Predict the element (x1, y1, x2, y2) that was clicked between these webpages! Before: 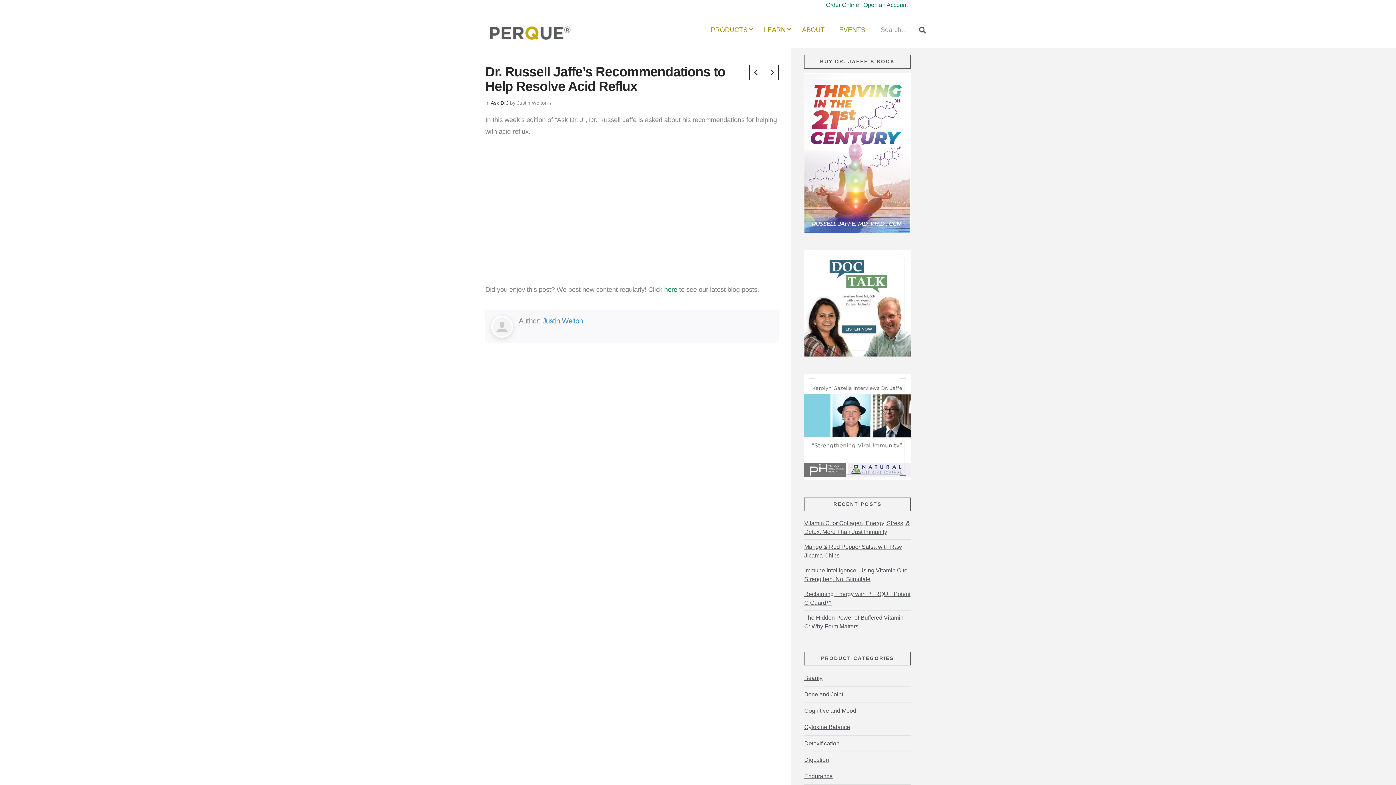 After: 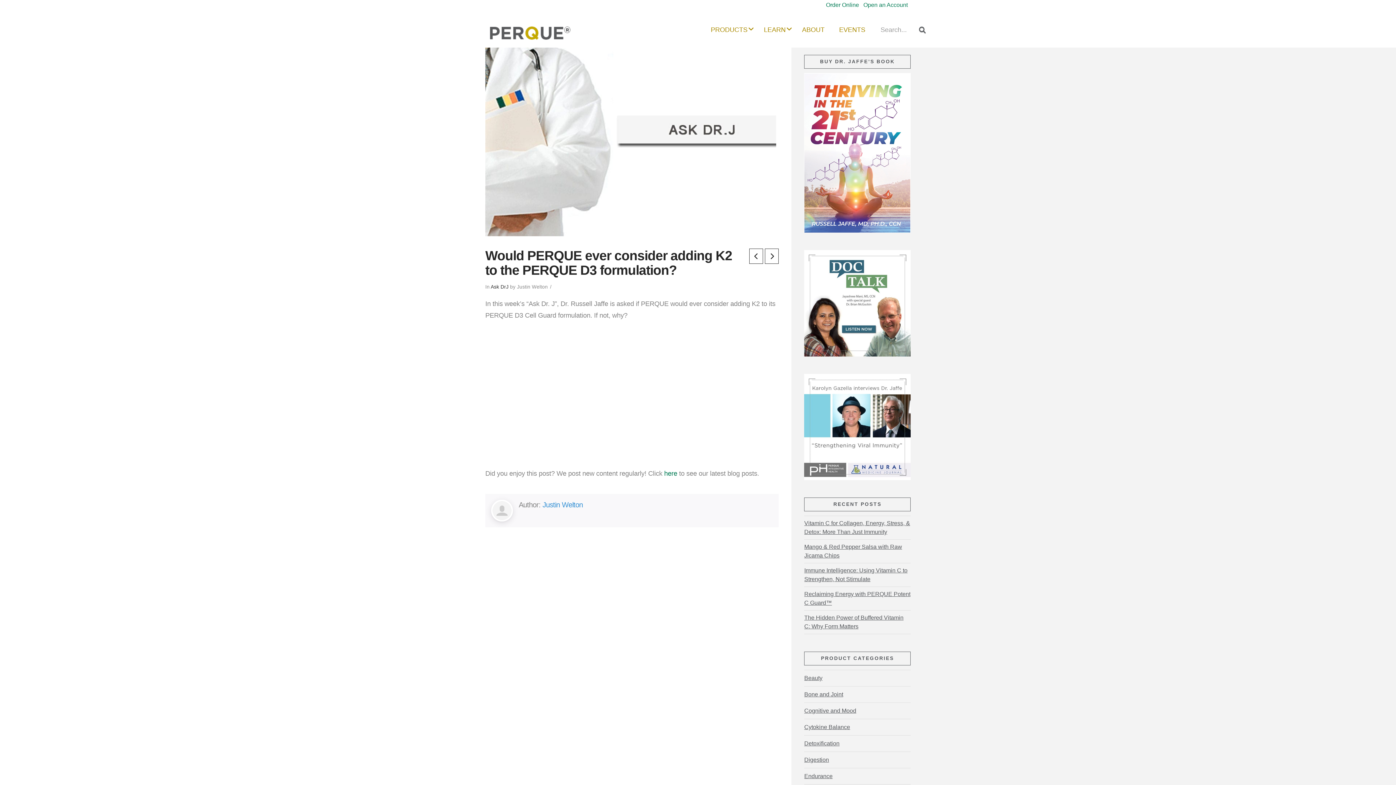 Action: bbox: (765, 64, 779, 80)